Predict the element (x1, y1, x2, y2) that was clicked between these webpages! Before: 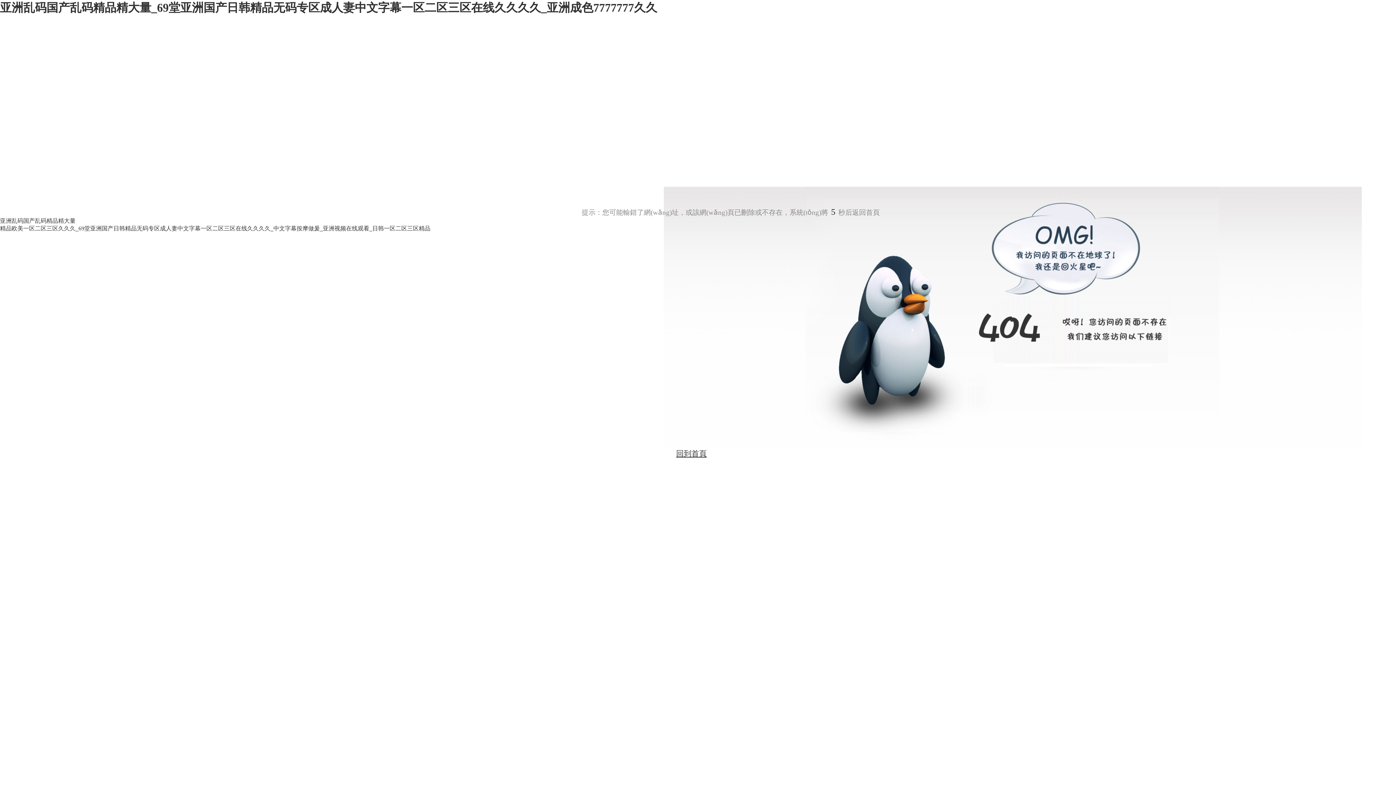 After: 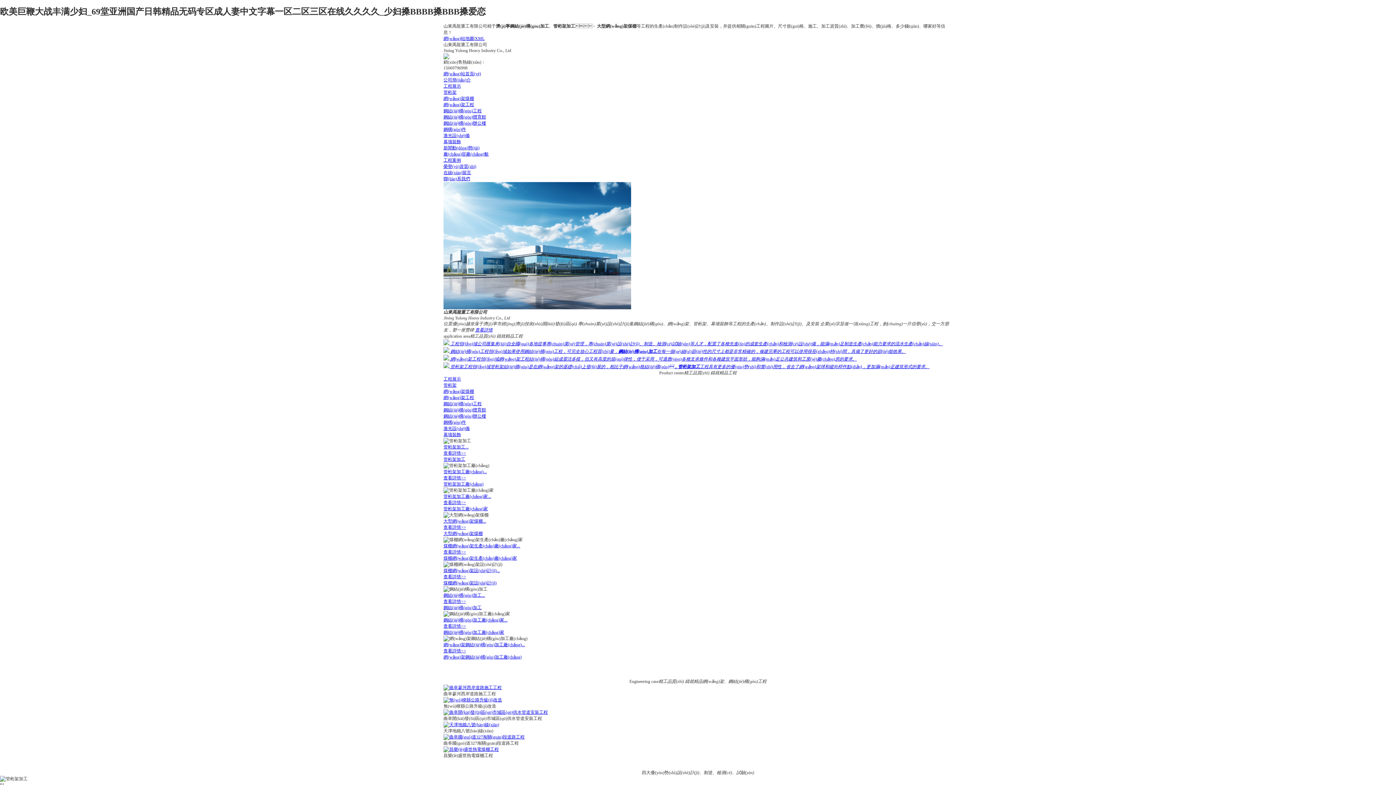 Action: label: 精品欧美一区二区三区久久久_69堂亚洲国产日韩精品无码专区成人妻中文字幕一区二区三区在线久久久久_中文字幕按摩做爰_亚洲视频在线观看_日韩一区二区三区精品 bbox: (0, 225, 430, 231)